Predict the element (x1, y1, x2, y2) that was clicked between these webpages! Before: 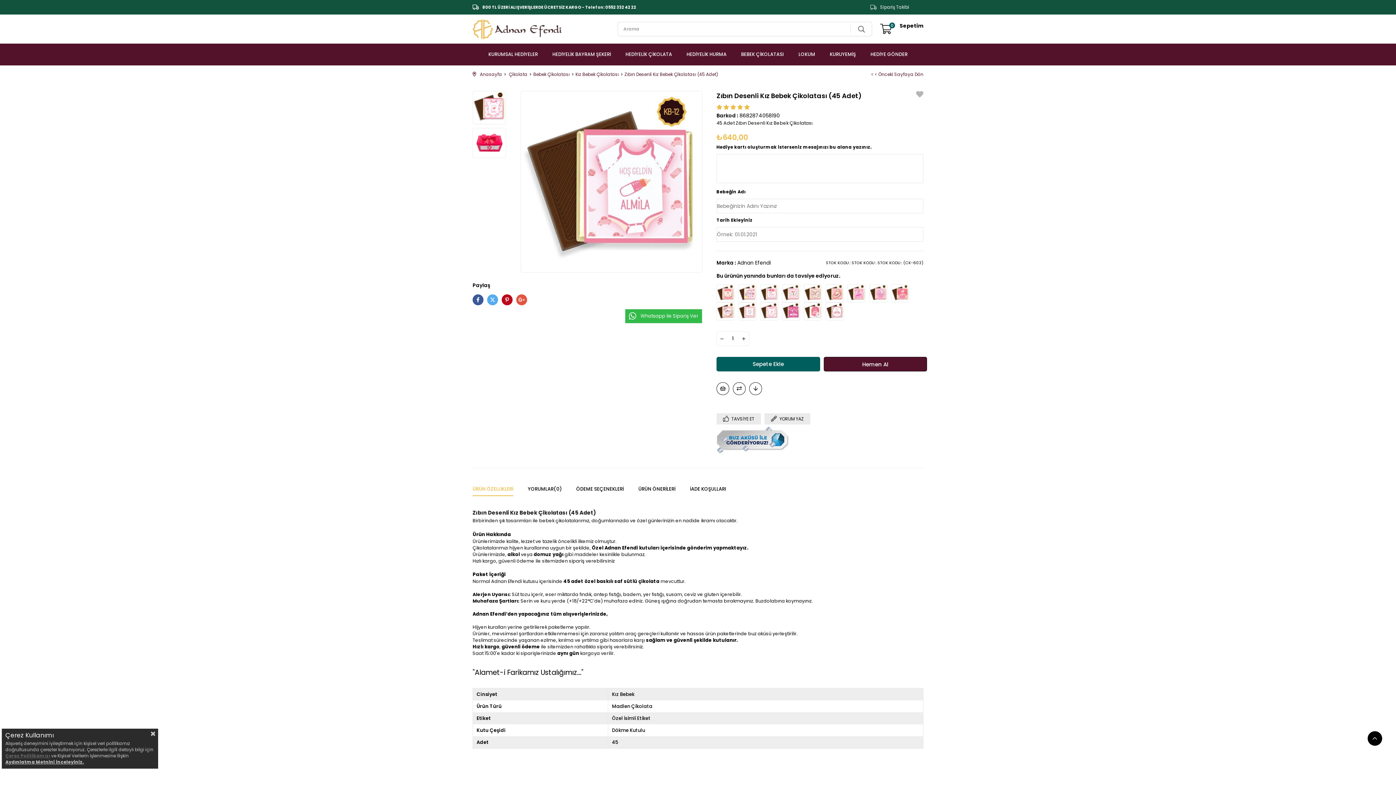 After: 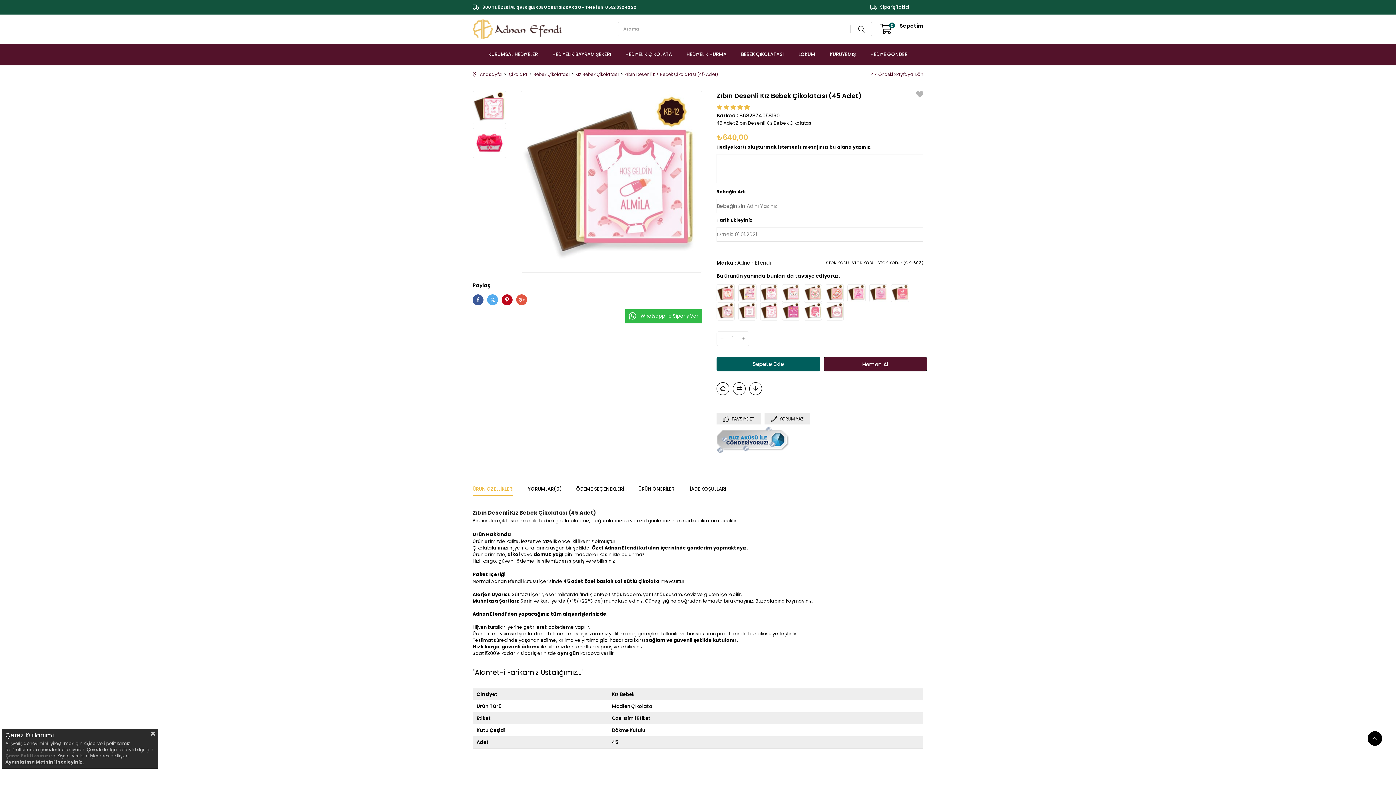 Action: bbox: (516, 294, 527, 305)